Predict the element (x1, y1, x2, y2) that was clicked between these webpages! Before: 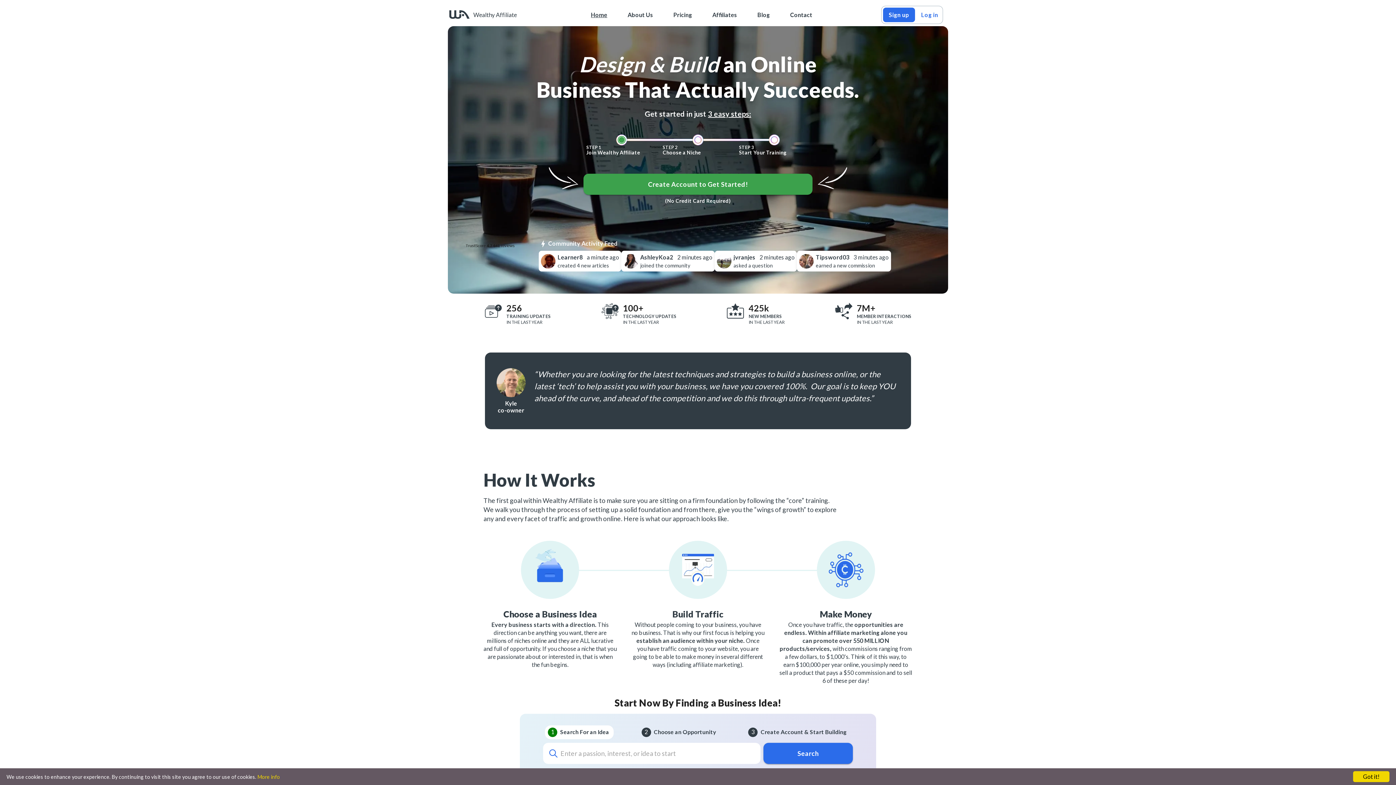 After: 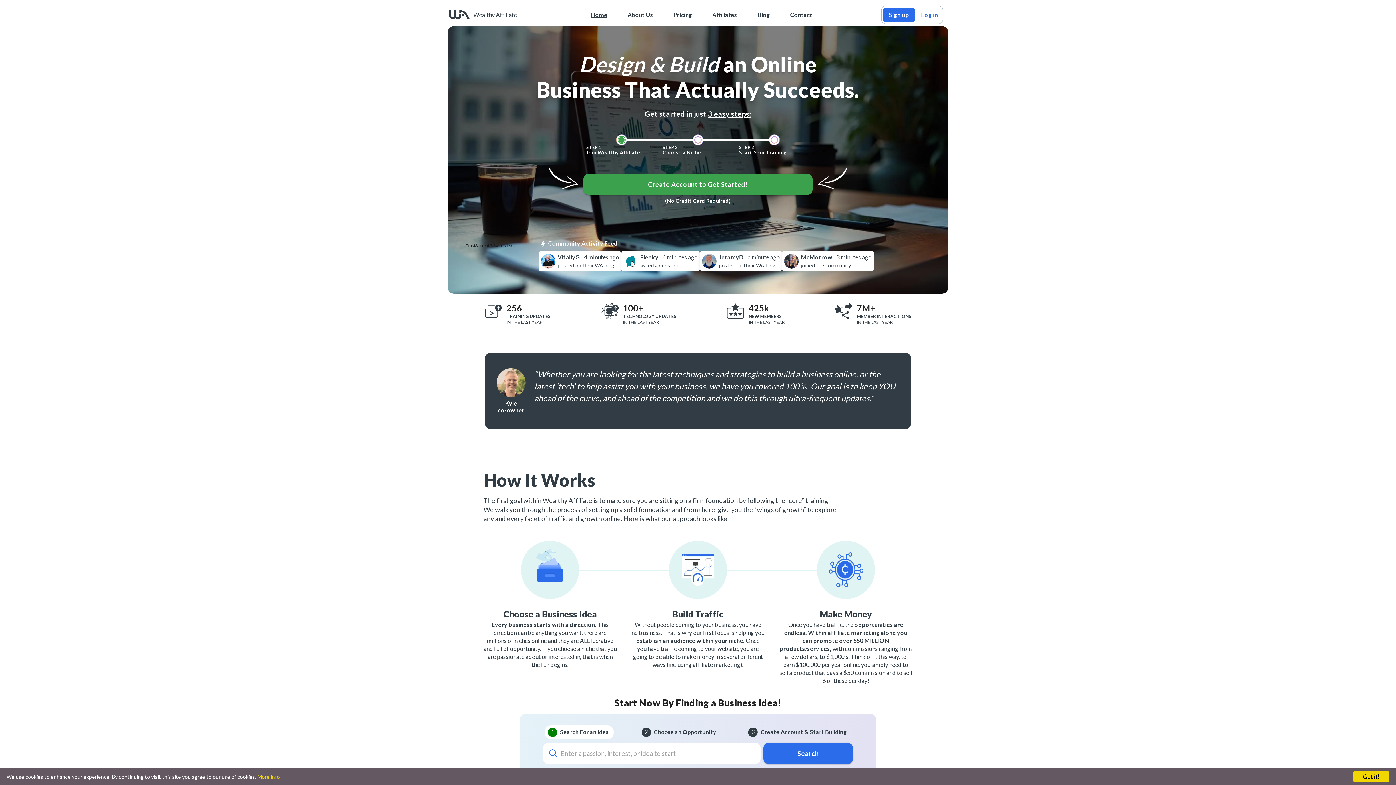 Action: bbox: (449, 8, 469, 21)